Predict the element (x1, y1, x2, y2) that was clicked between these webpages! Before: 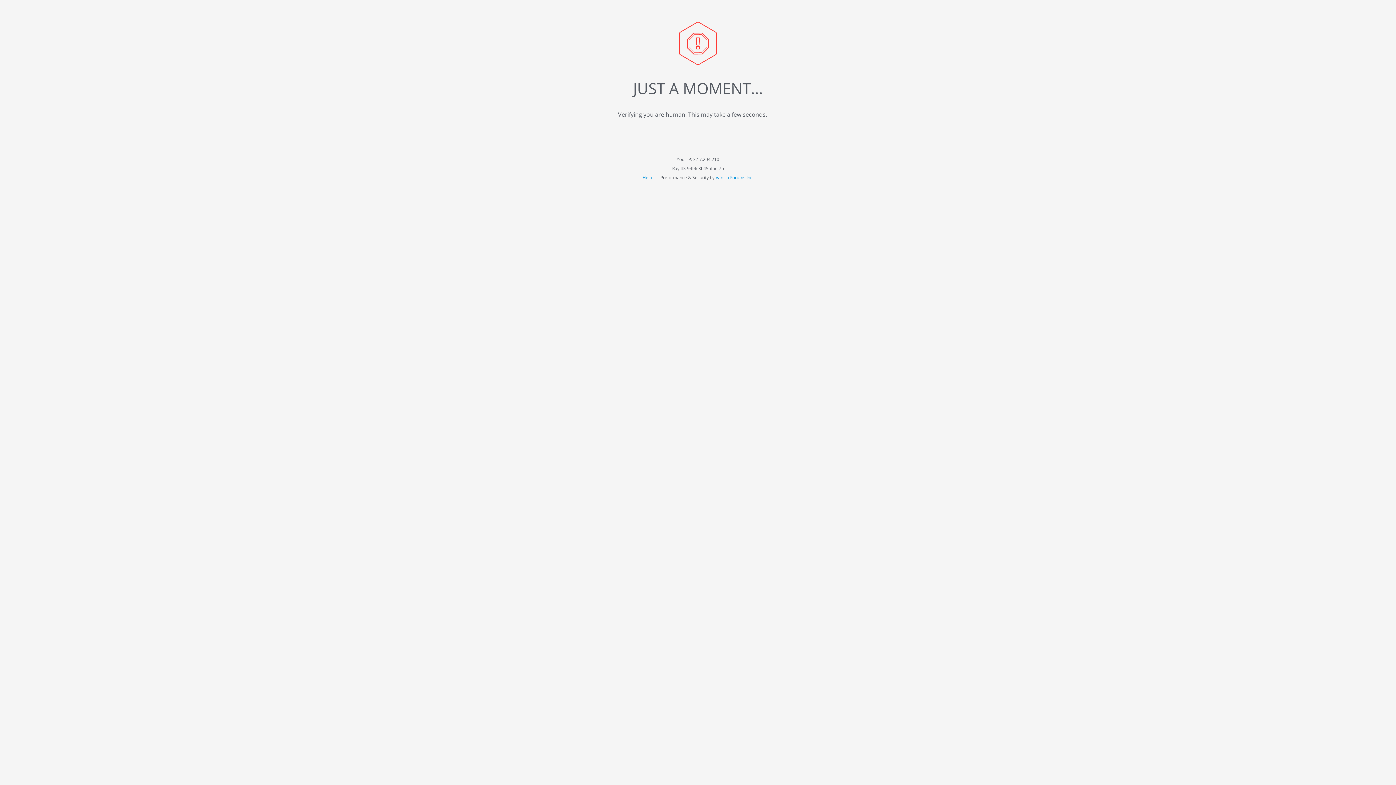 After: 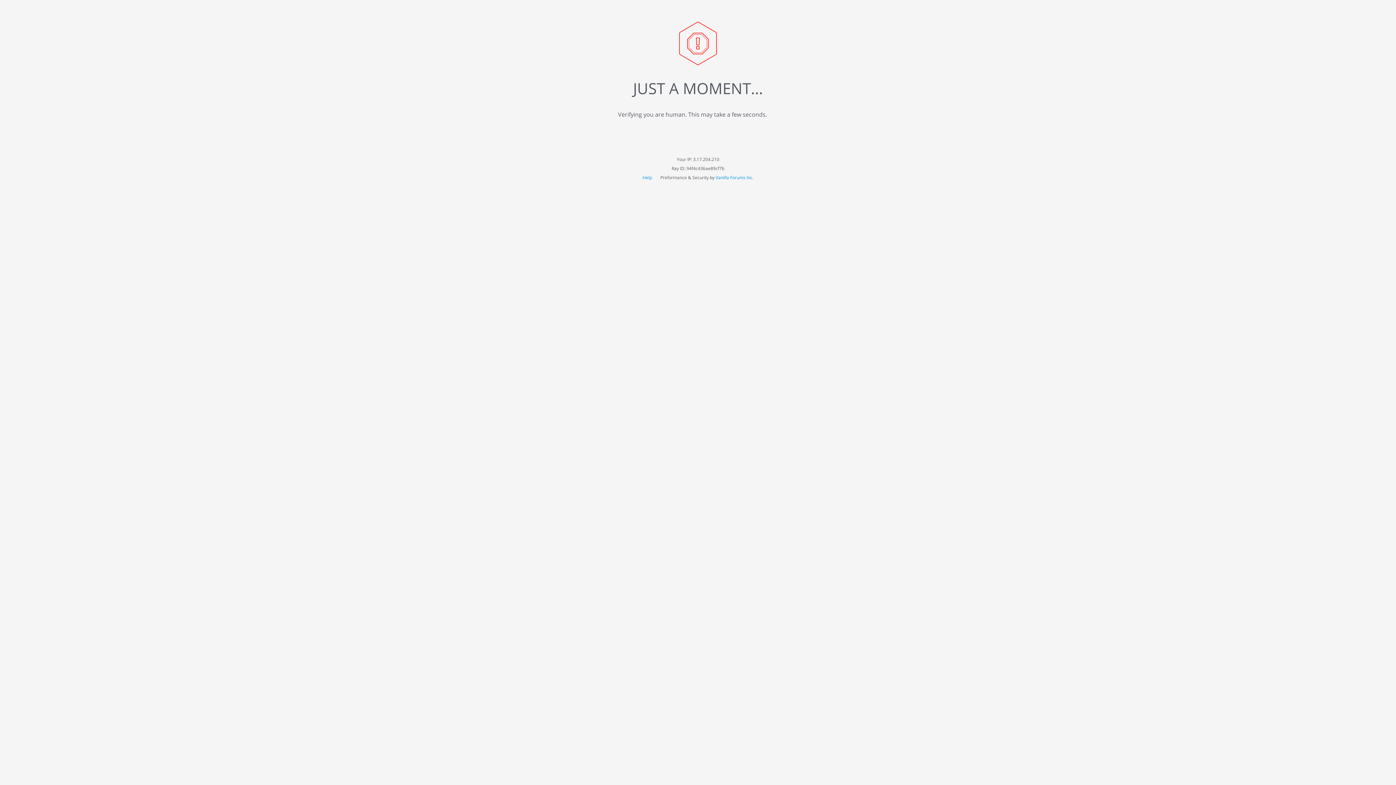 Action: label: Vanilla Forums Inc. bbox: (715, 174, 753, 180)